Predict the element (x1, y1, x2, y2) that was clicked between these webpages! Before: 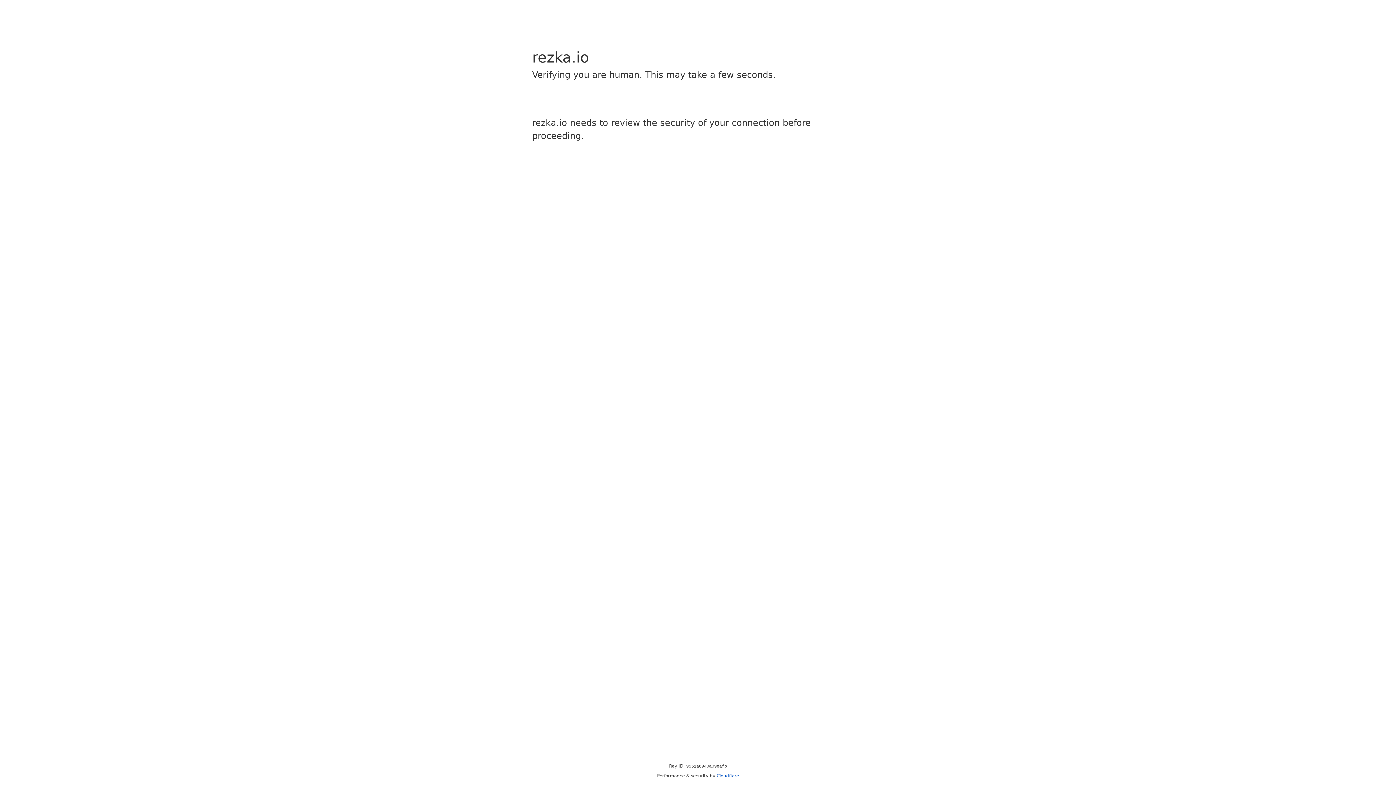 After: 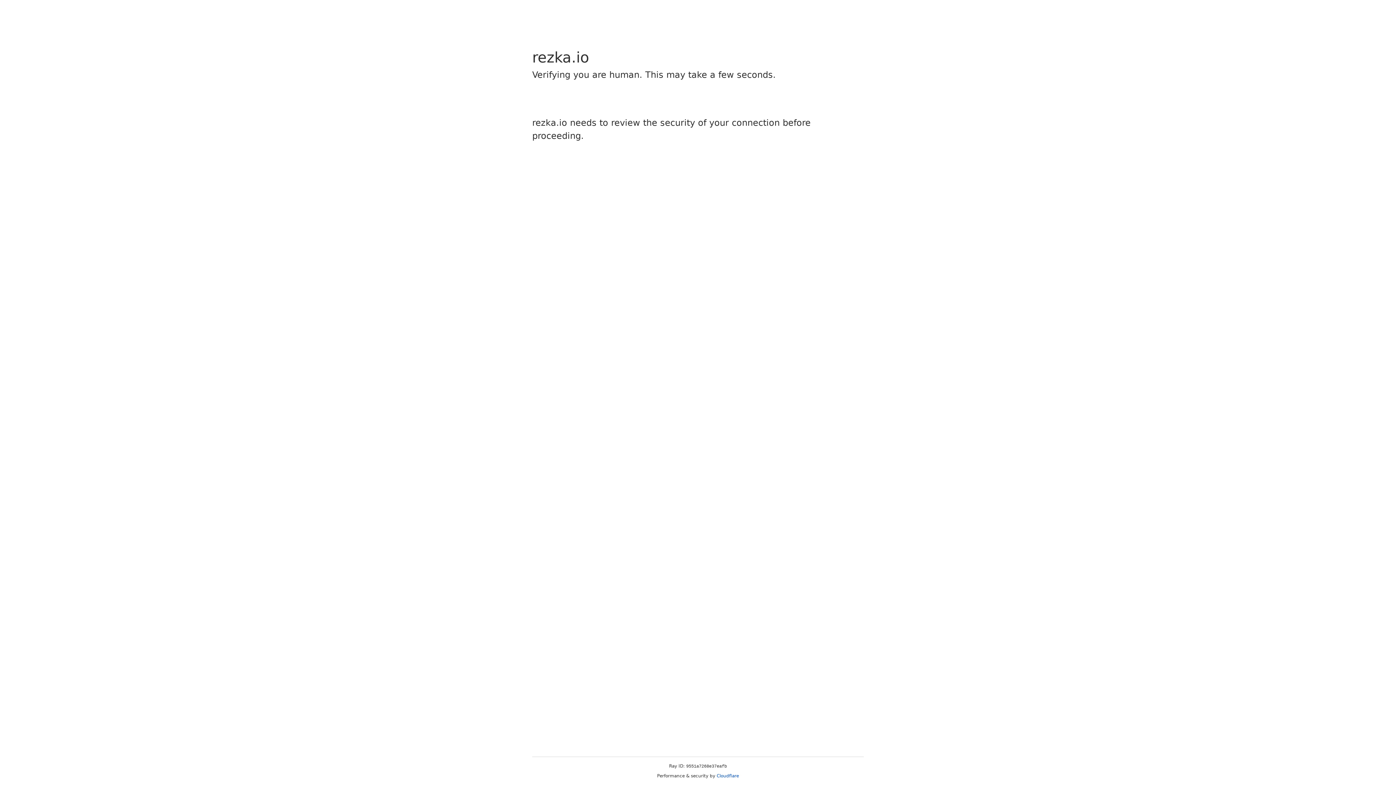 Action: bbox: (716, 773, 739, 778) label: Cloudflare